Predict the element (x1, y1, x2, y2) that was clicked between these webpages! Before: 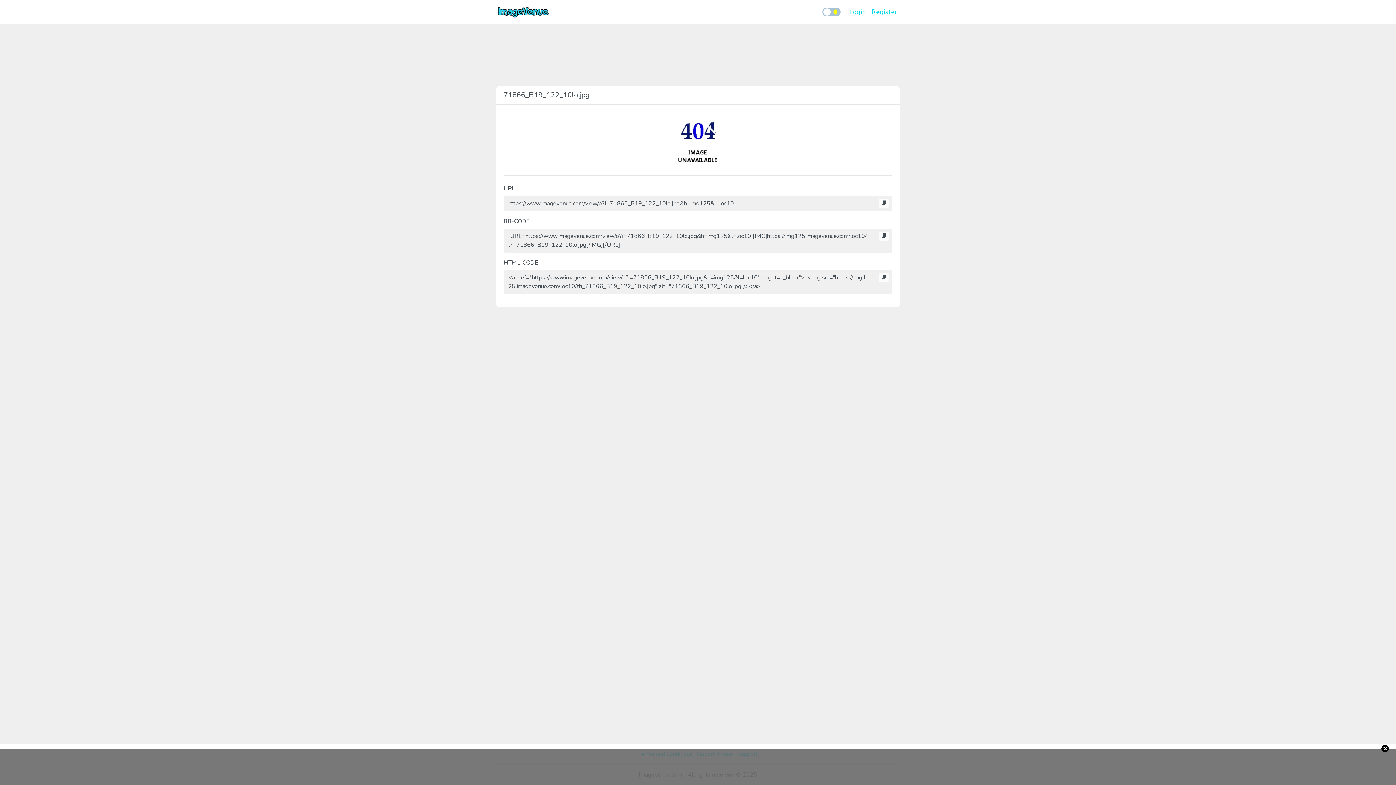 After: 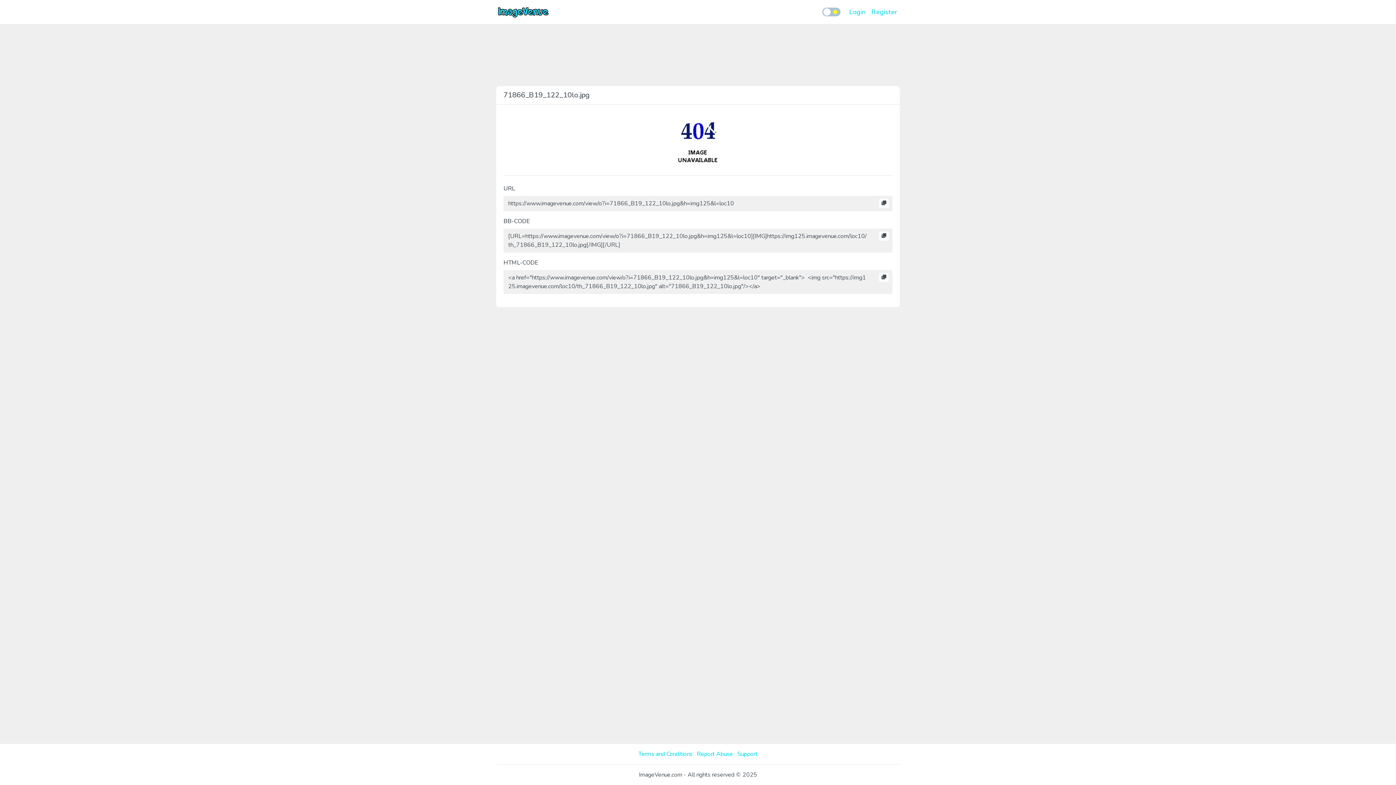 Action: label: × bbox: (1381, 745, 1389, 752)